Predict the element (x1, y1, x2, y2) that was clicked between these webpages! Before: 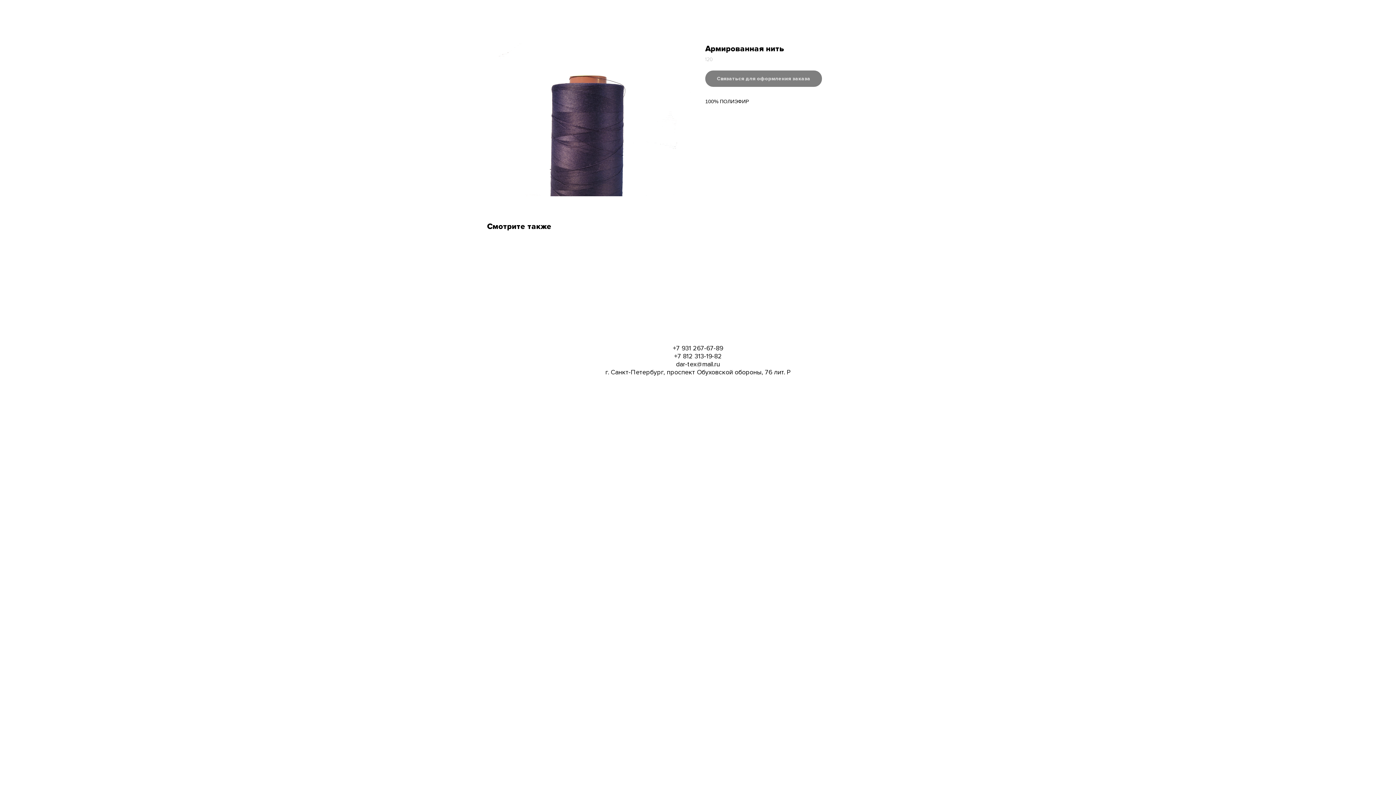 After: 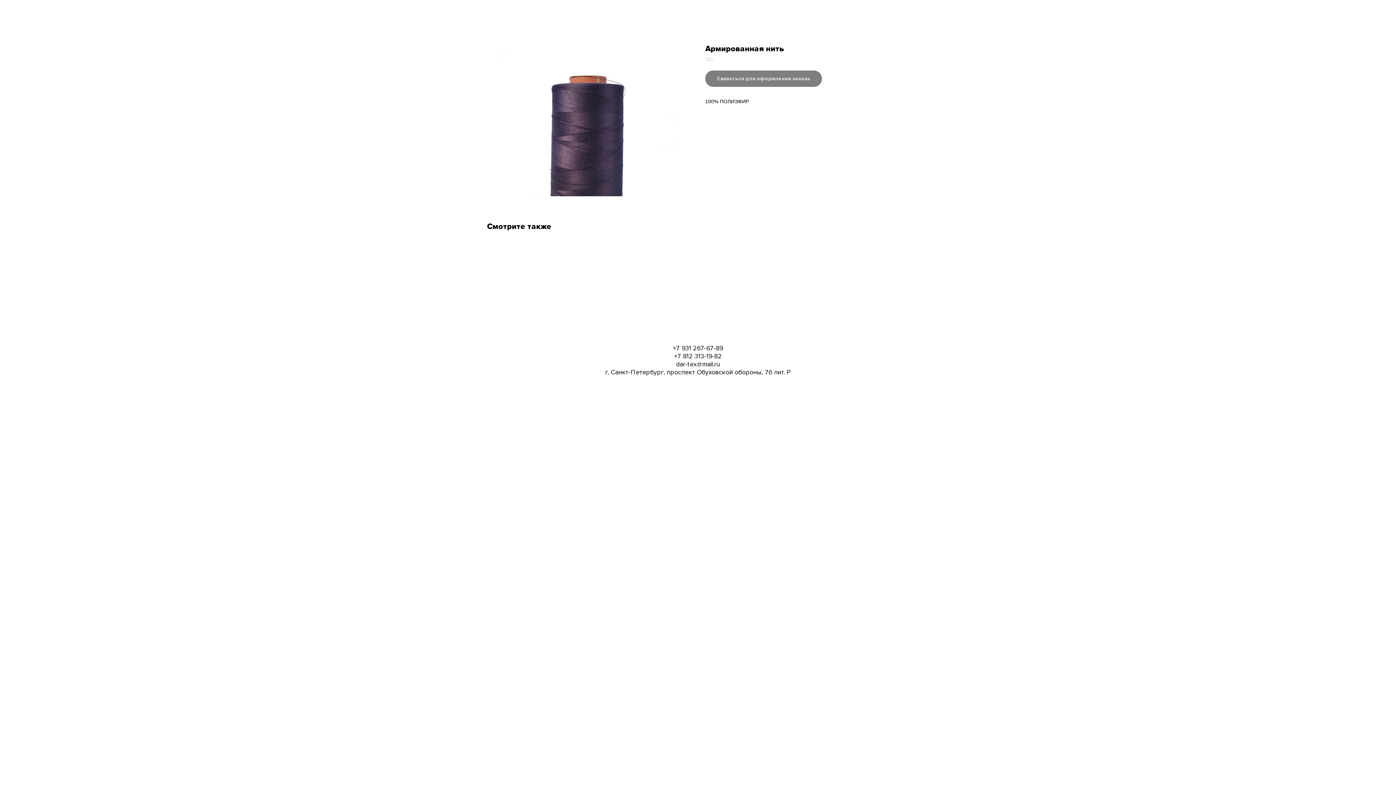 Action: bbox: (676, 360, 720, 368) label: dar-tex@mail.ru